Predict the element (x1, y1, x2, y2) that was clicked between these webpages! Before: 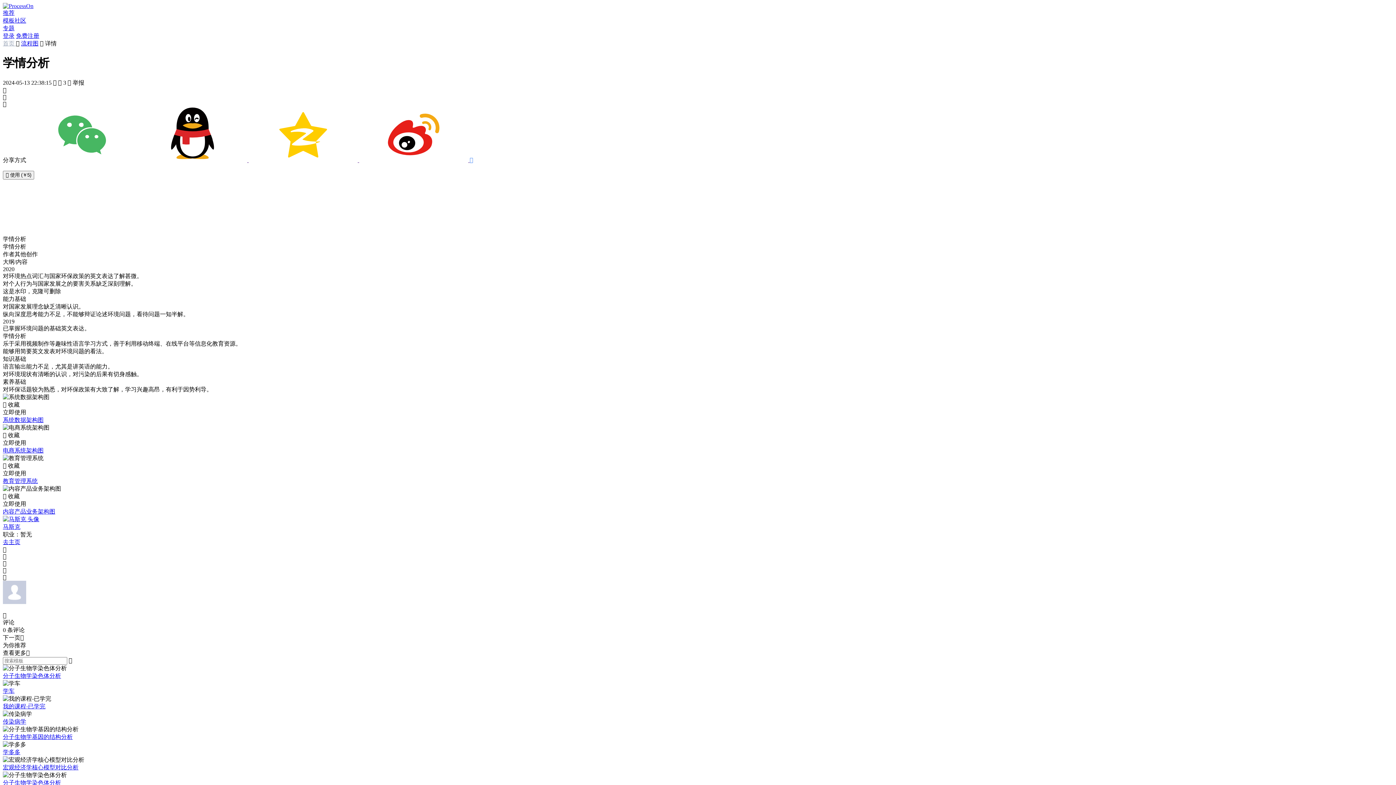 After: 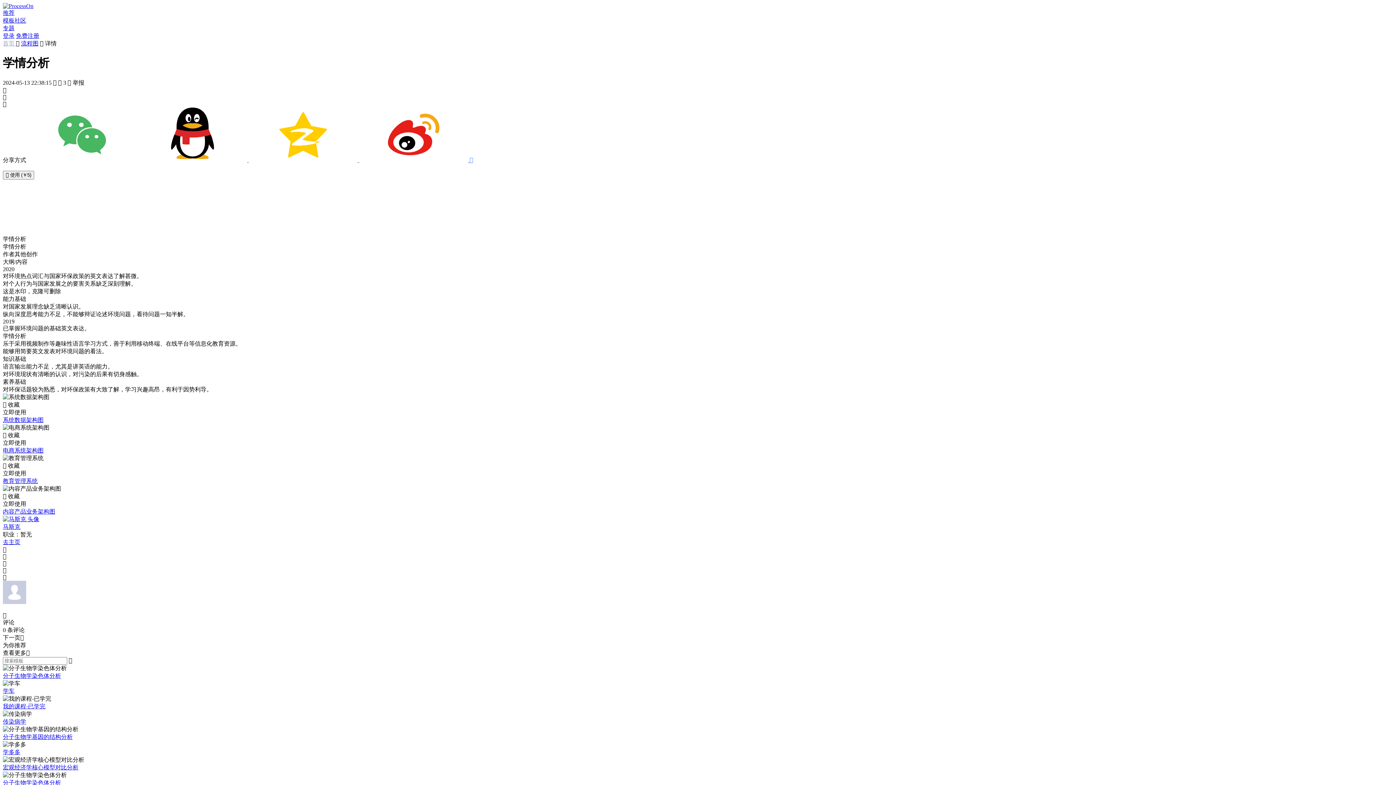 Action: bbox: (248, 157, 359, 163) label:  